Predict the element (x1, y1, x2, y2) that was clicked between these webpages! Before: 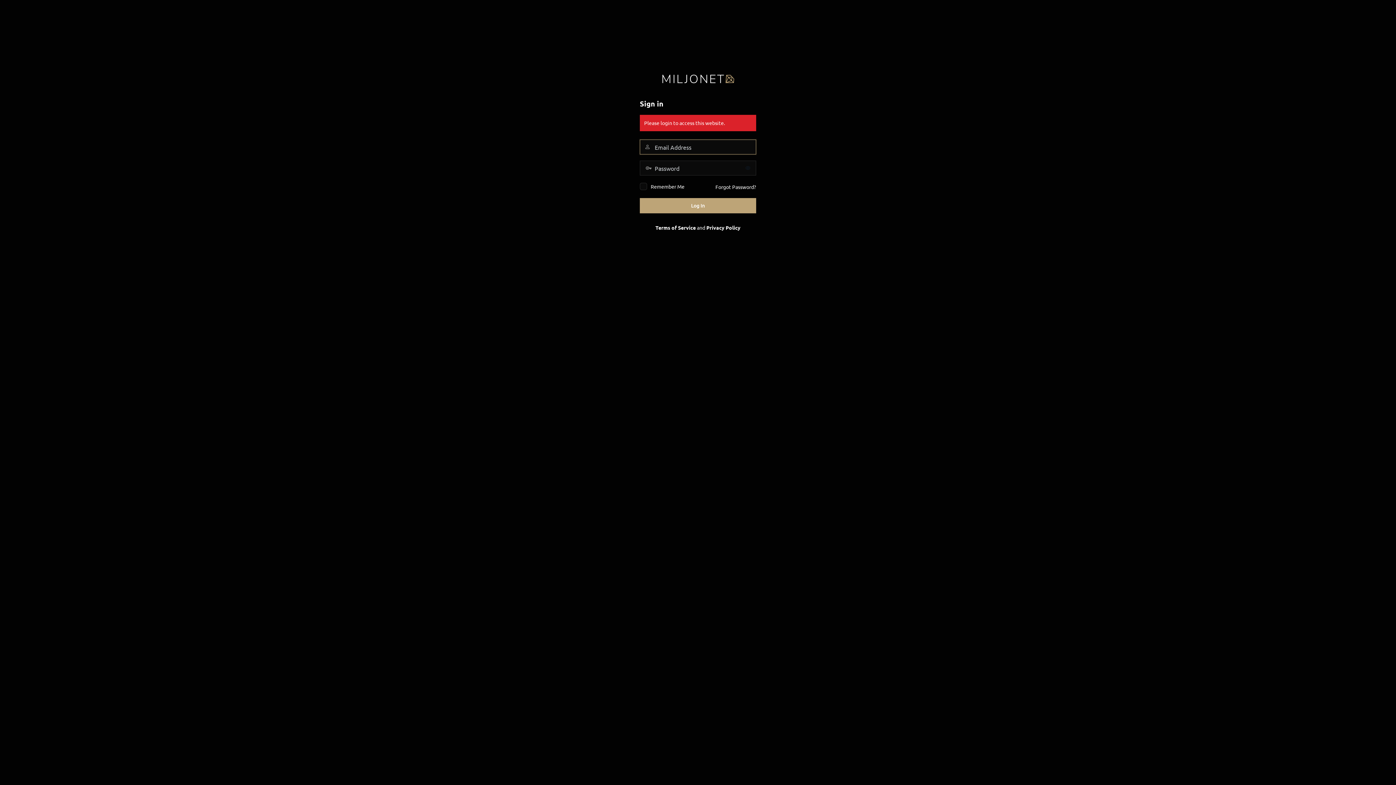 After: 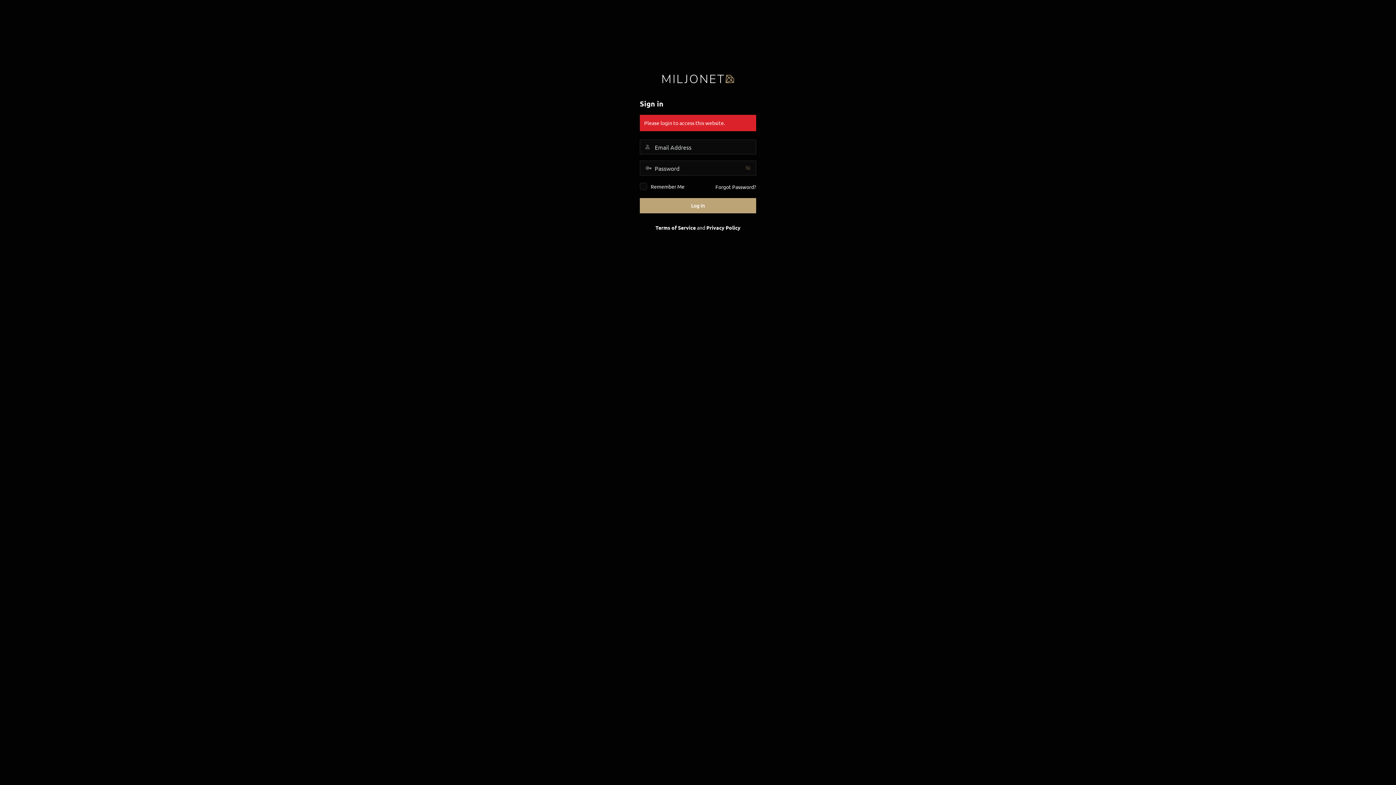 Action: bbox: (741, 160, 756, 175) label: Show password